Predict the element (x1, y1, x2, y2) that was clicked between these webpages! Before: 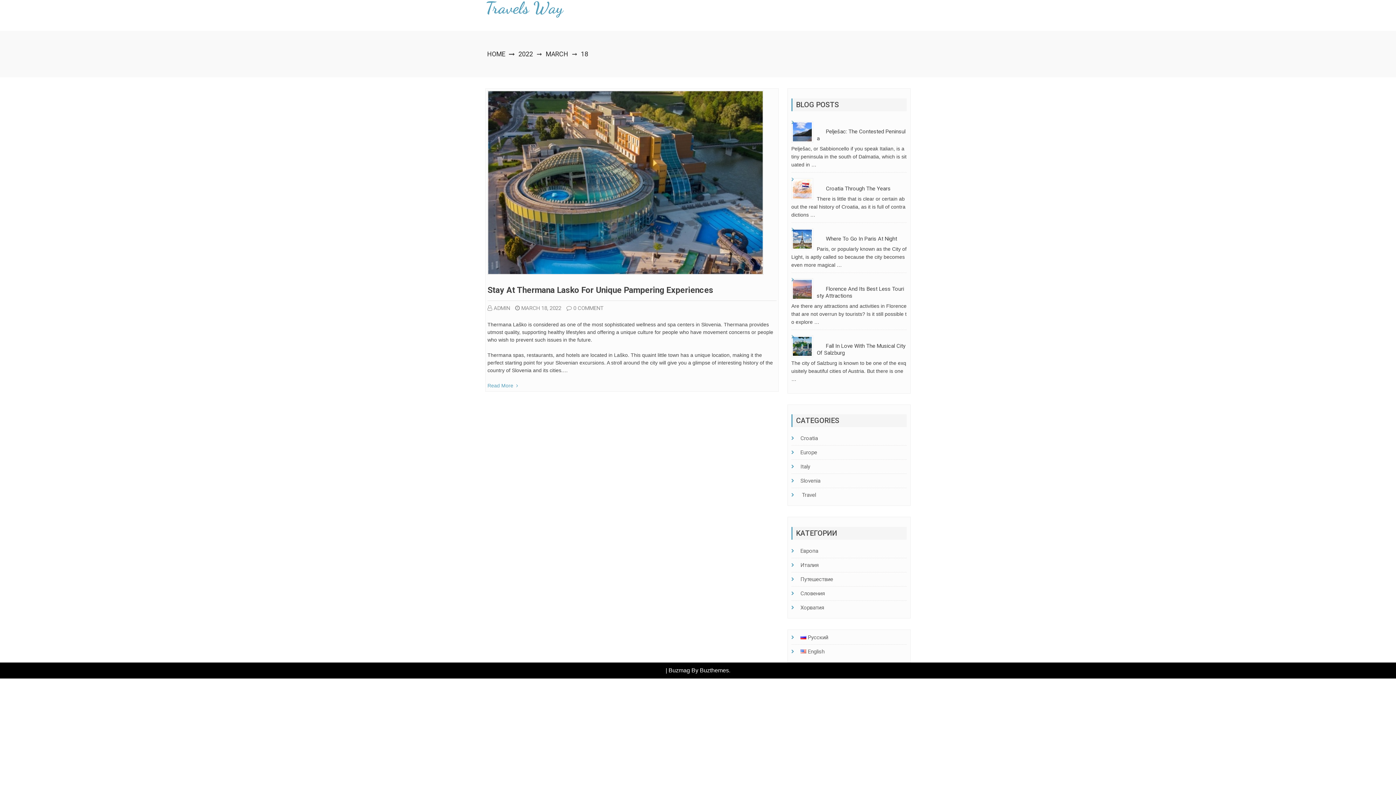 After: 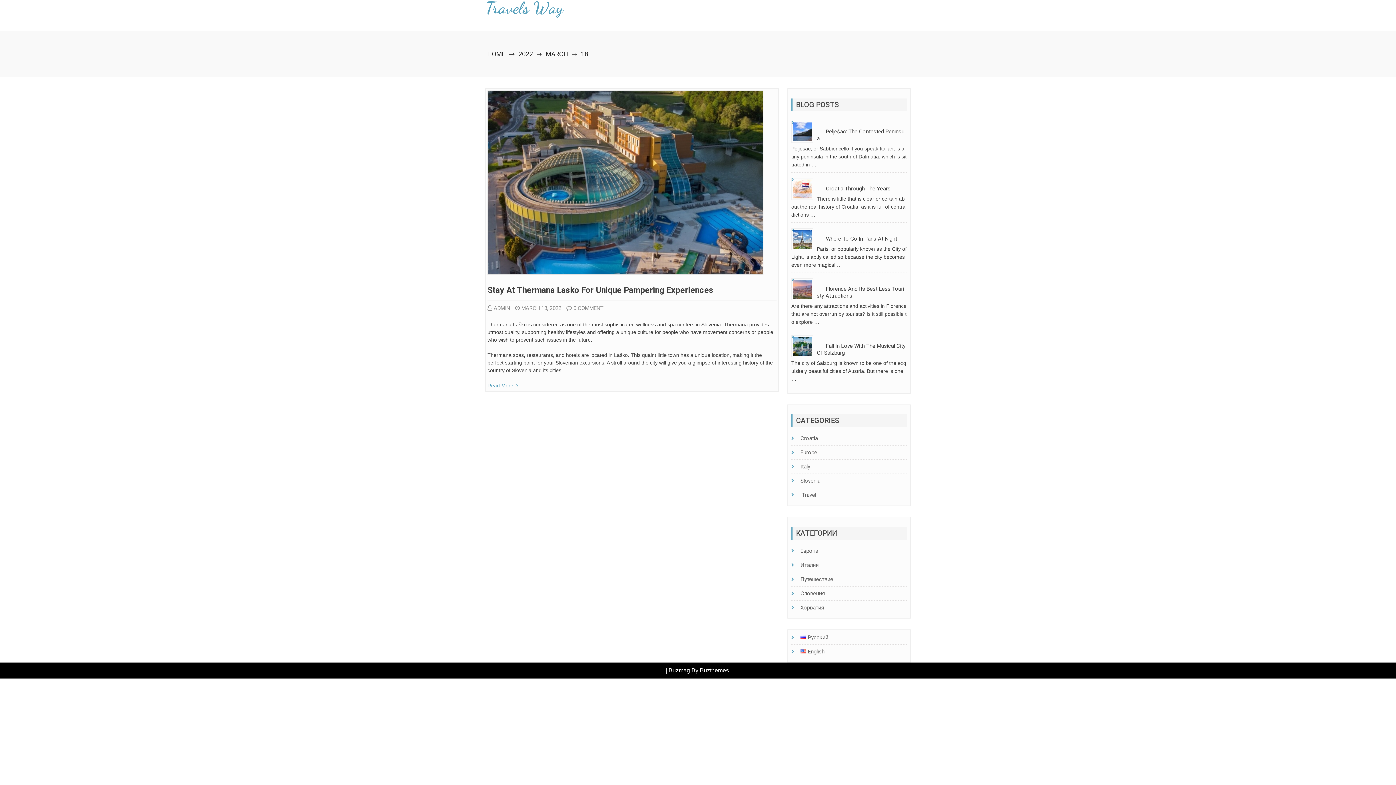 Action: label: English bbox: (791, 647, 906, 655)